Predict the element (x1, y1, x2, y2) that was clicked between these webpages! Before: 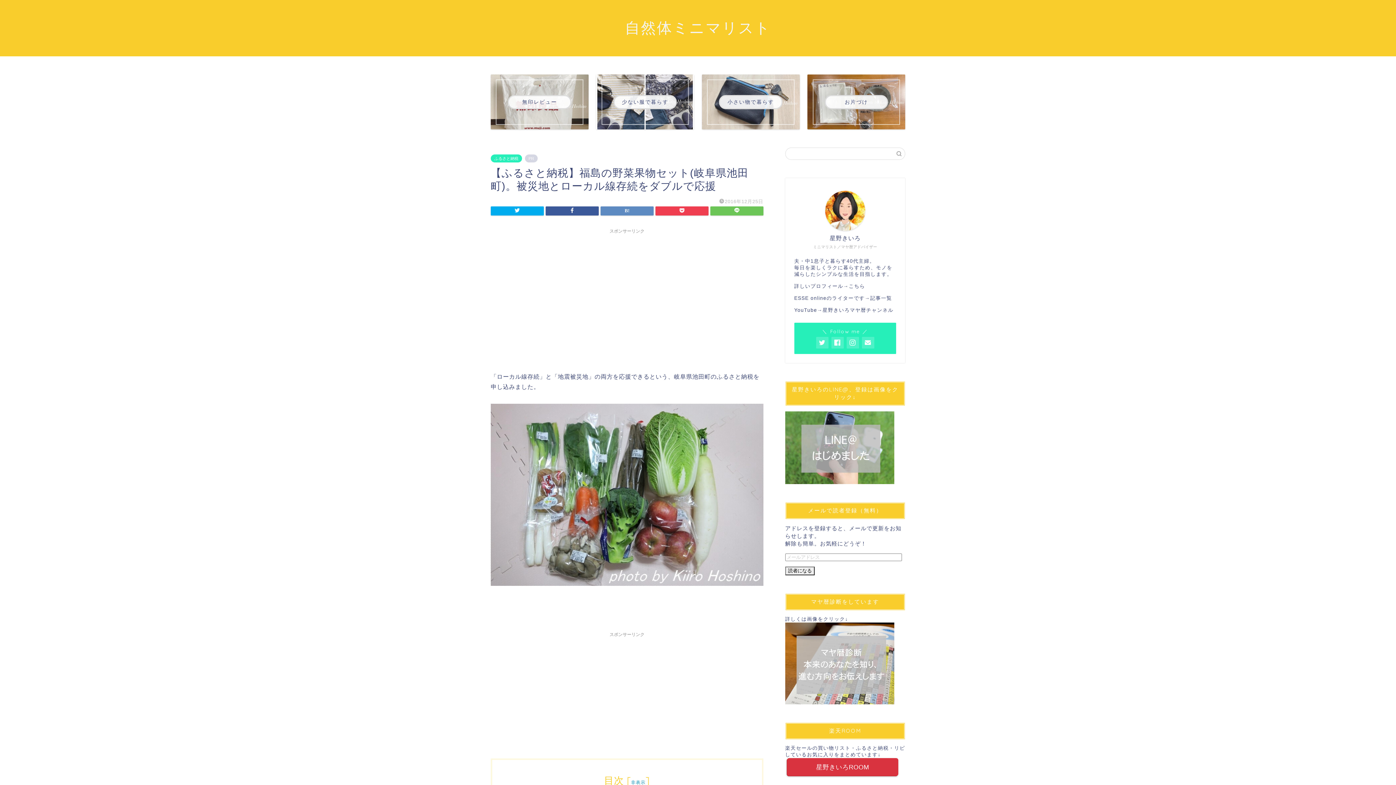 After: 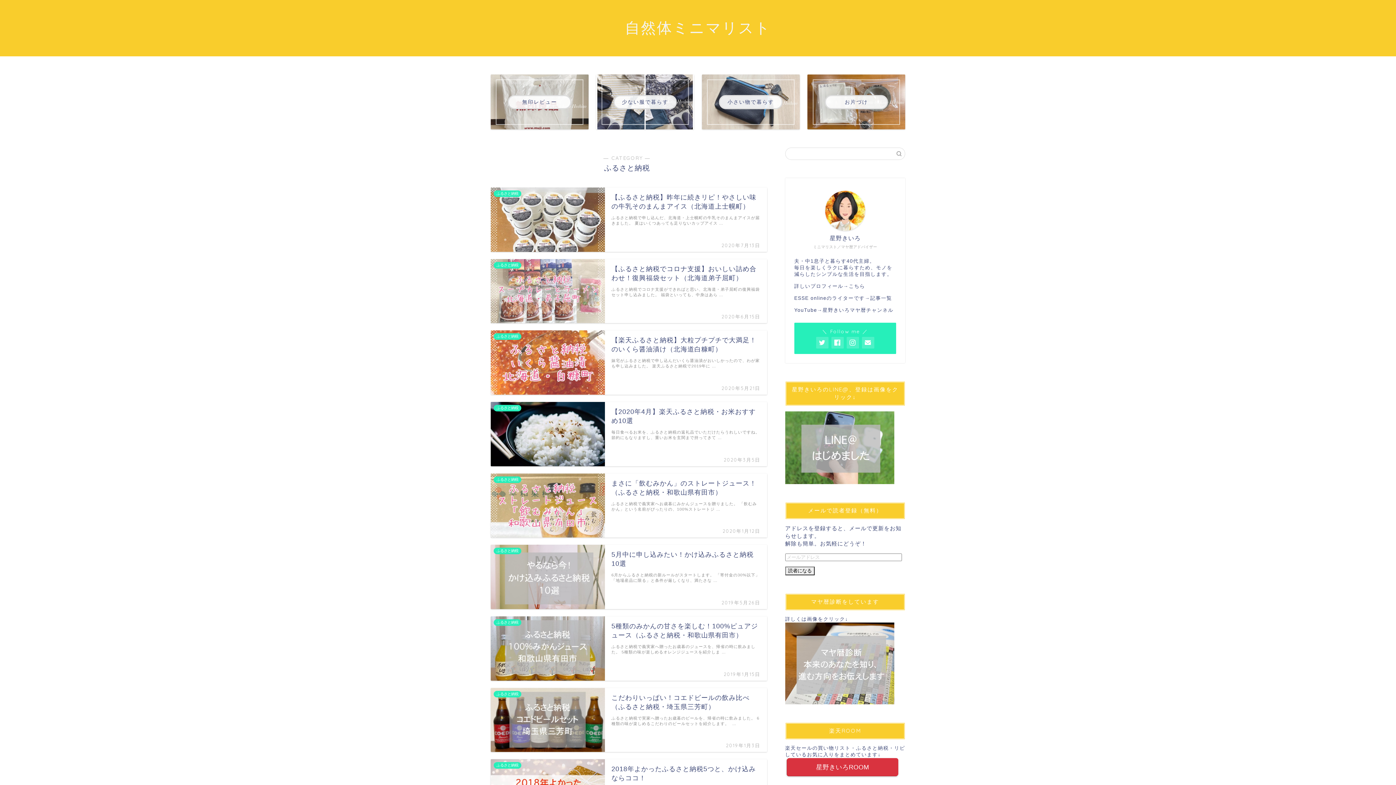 Action: bbox: (490, 154, 522, 162) label: ふるさと納税